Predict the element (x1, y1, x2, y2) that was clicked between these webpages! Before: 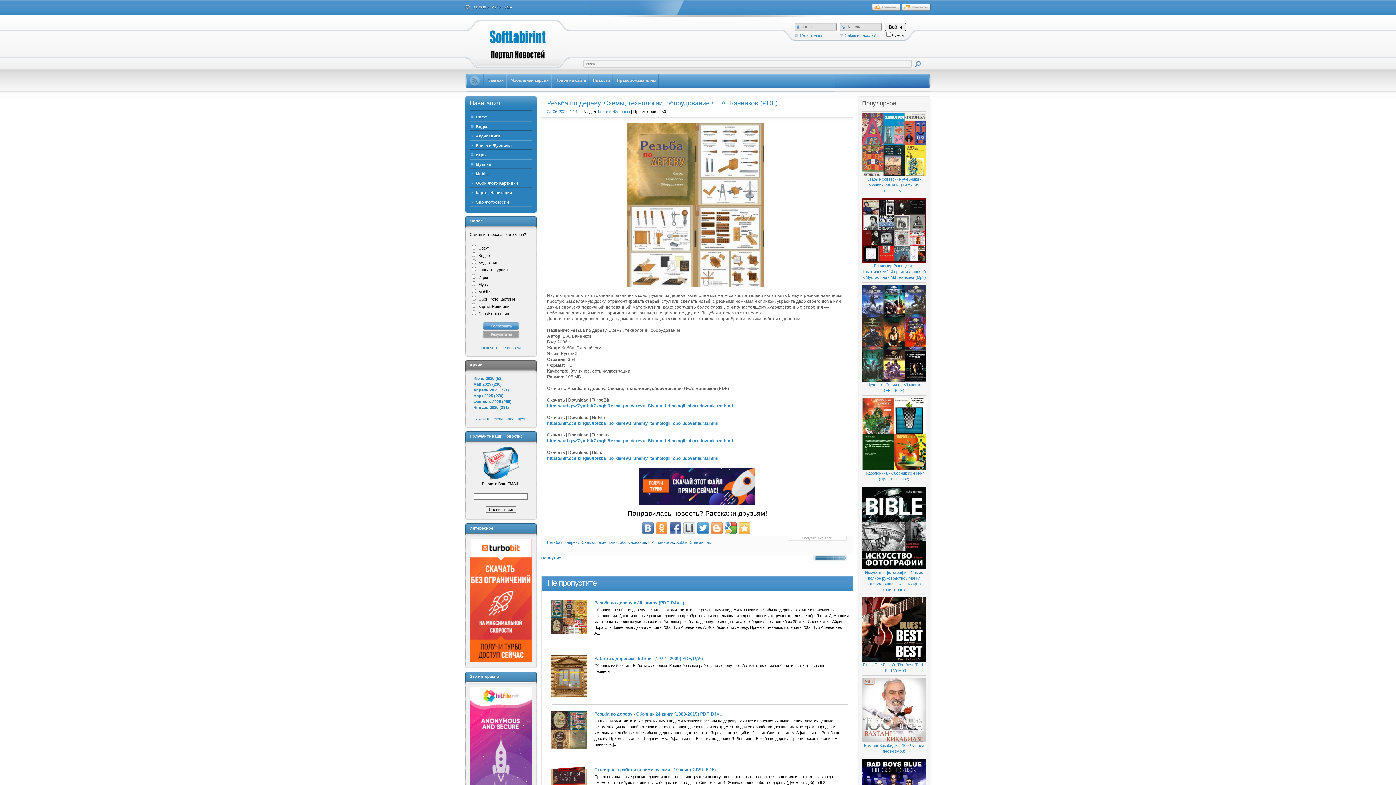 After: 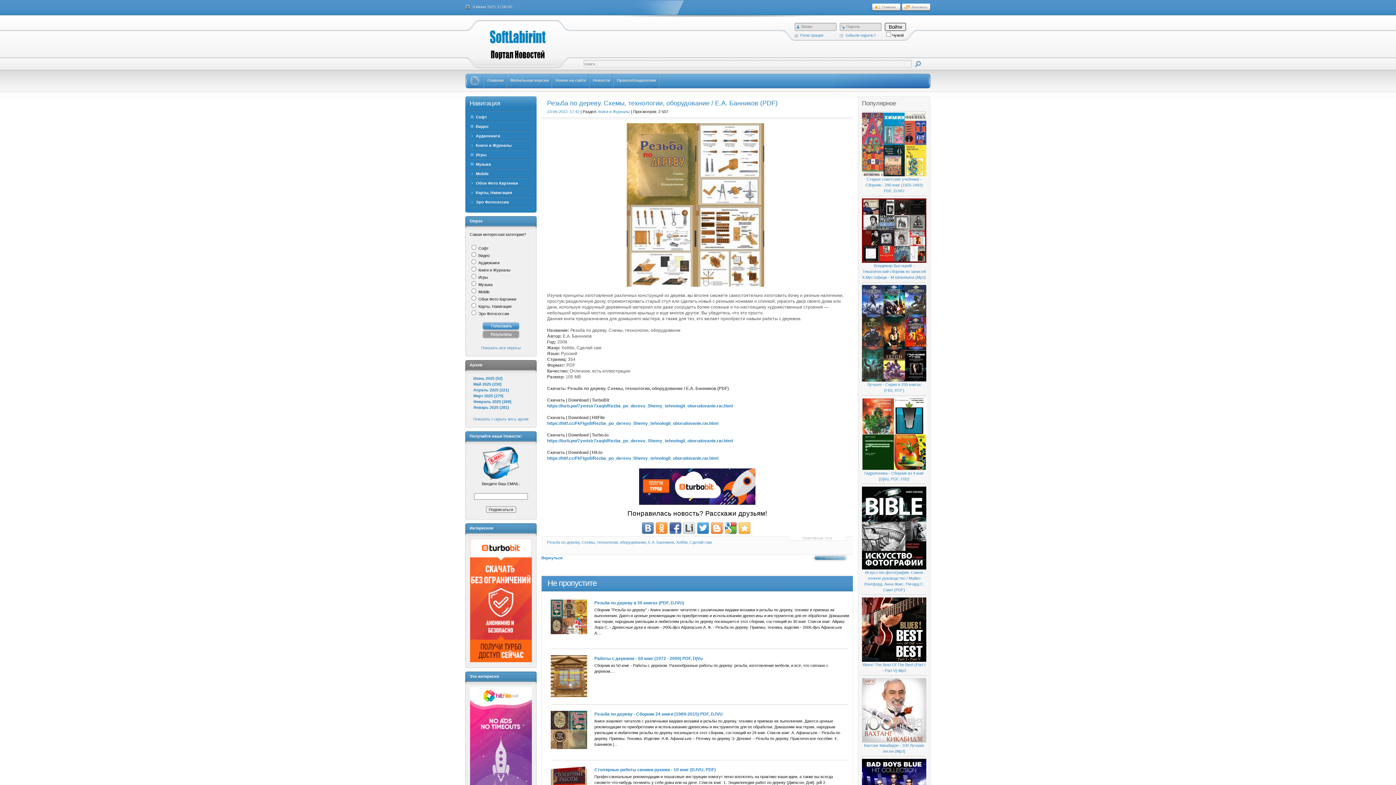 Action: bbox: (738, 522, 750, 534)